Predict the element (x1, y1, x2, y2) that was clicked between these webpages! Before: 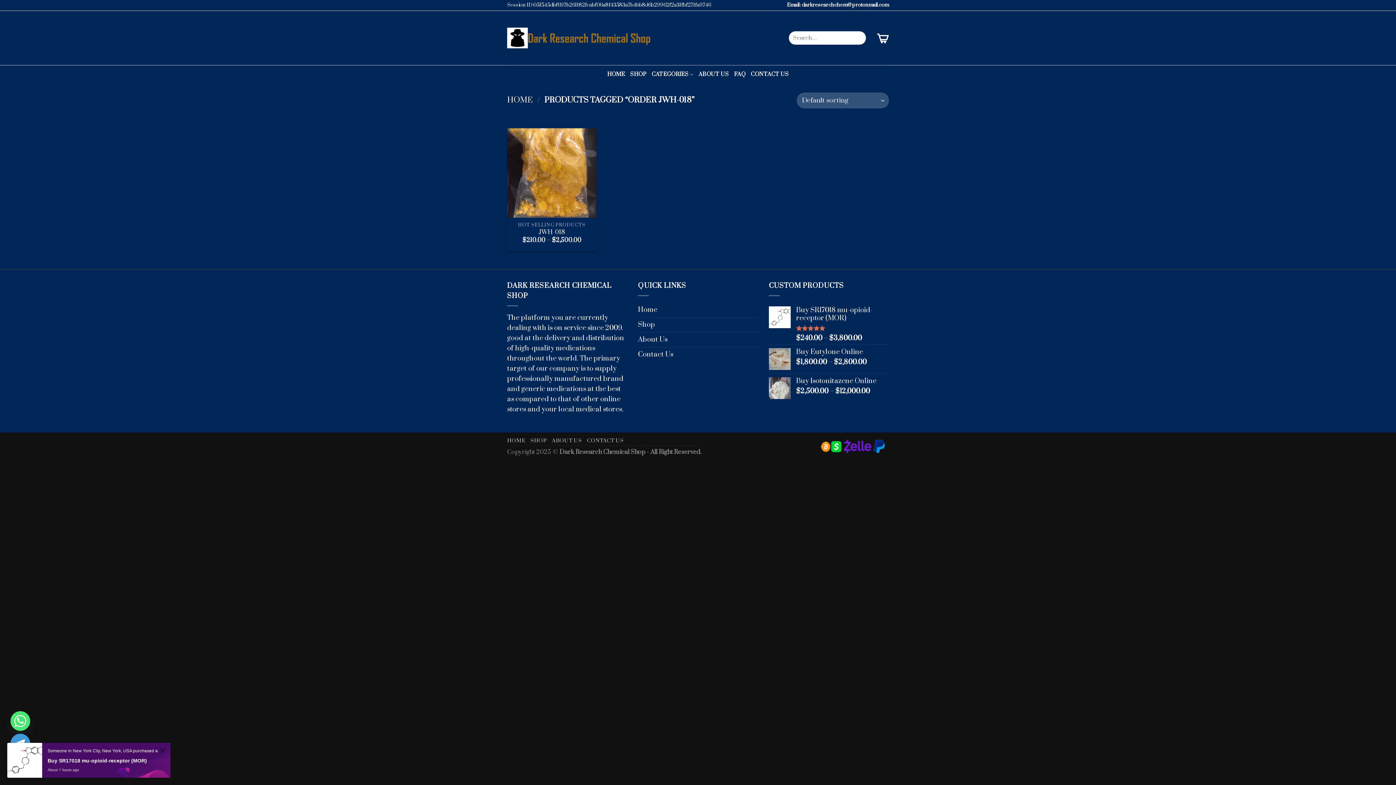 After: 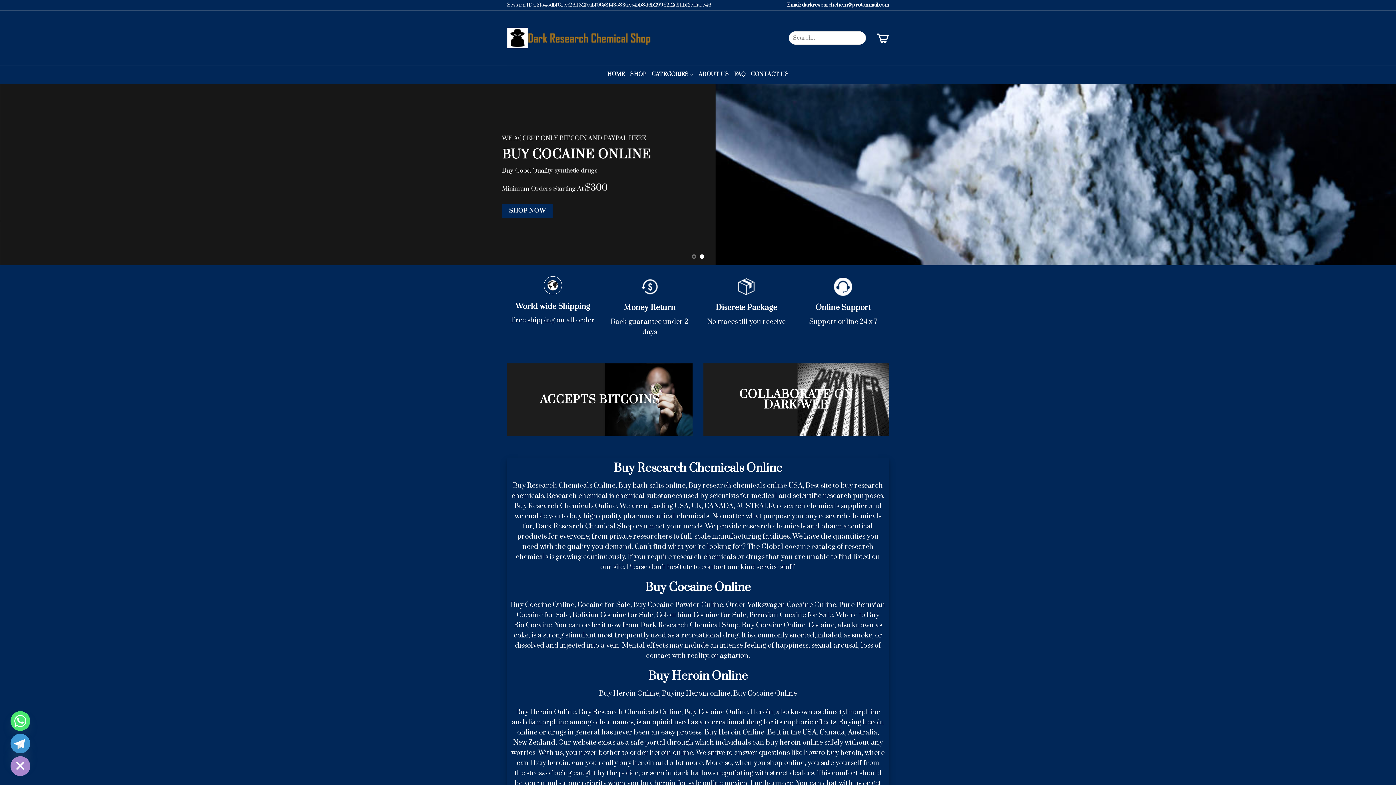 Action: label: HOME bbox: (607, 66, 625, 82)